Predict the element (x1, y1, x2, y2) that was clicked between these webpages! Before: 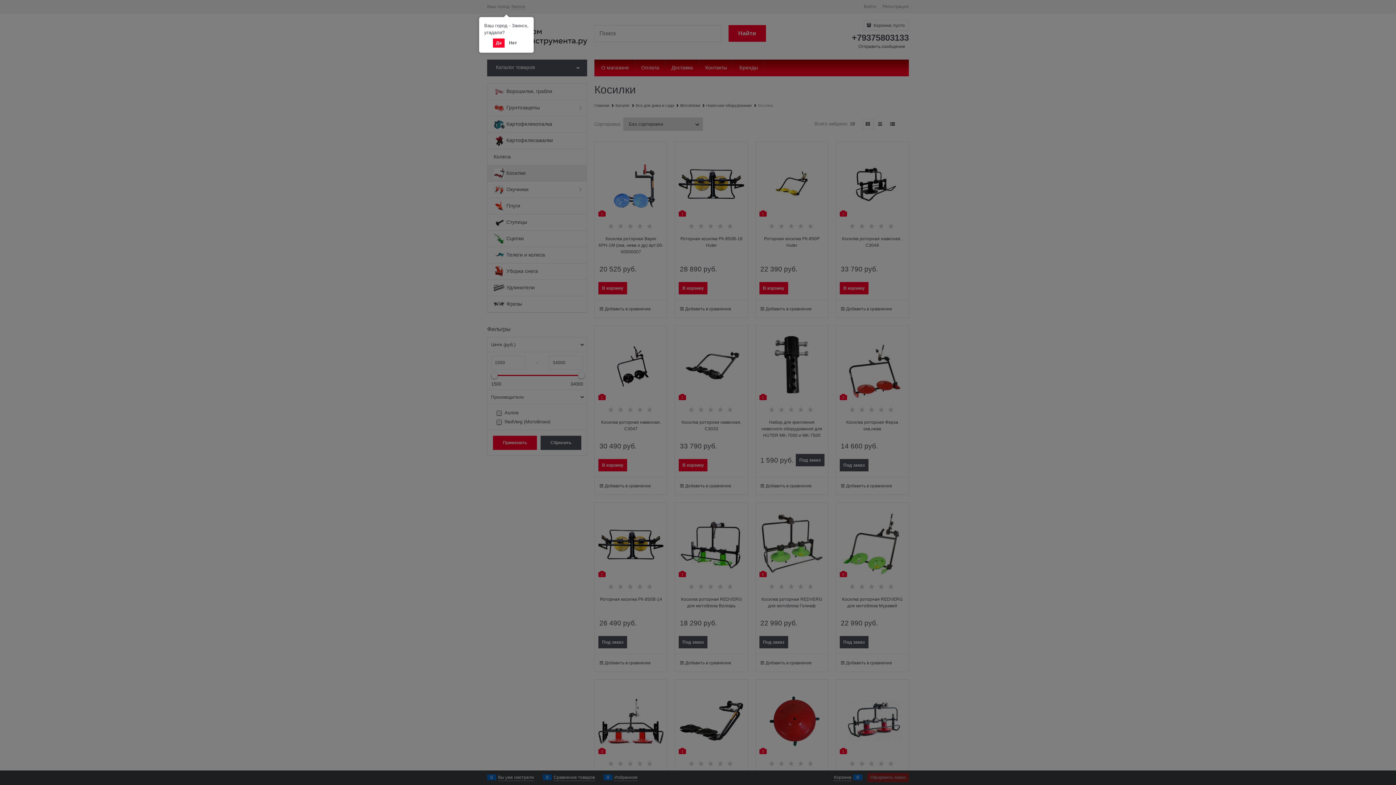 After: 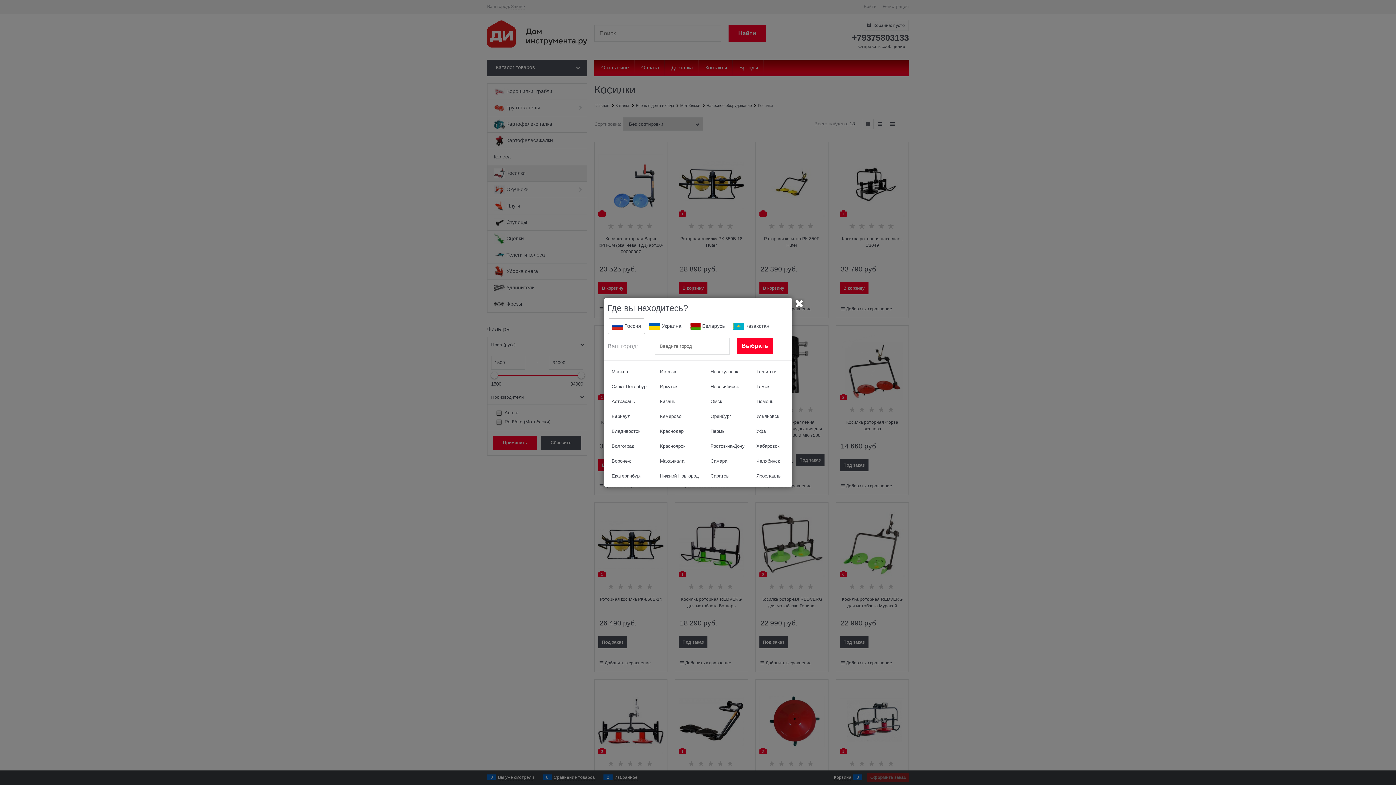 Action: bbox: (506, 38, 519, 47) label: Нет